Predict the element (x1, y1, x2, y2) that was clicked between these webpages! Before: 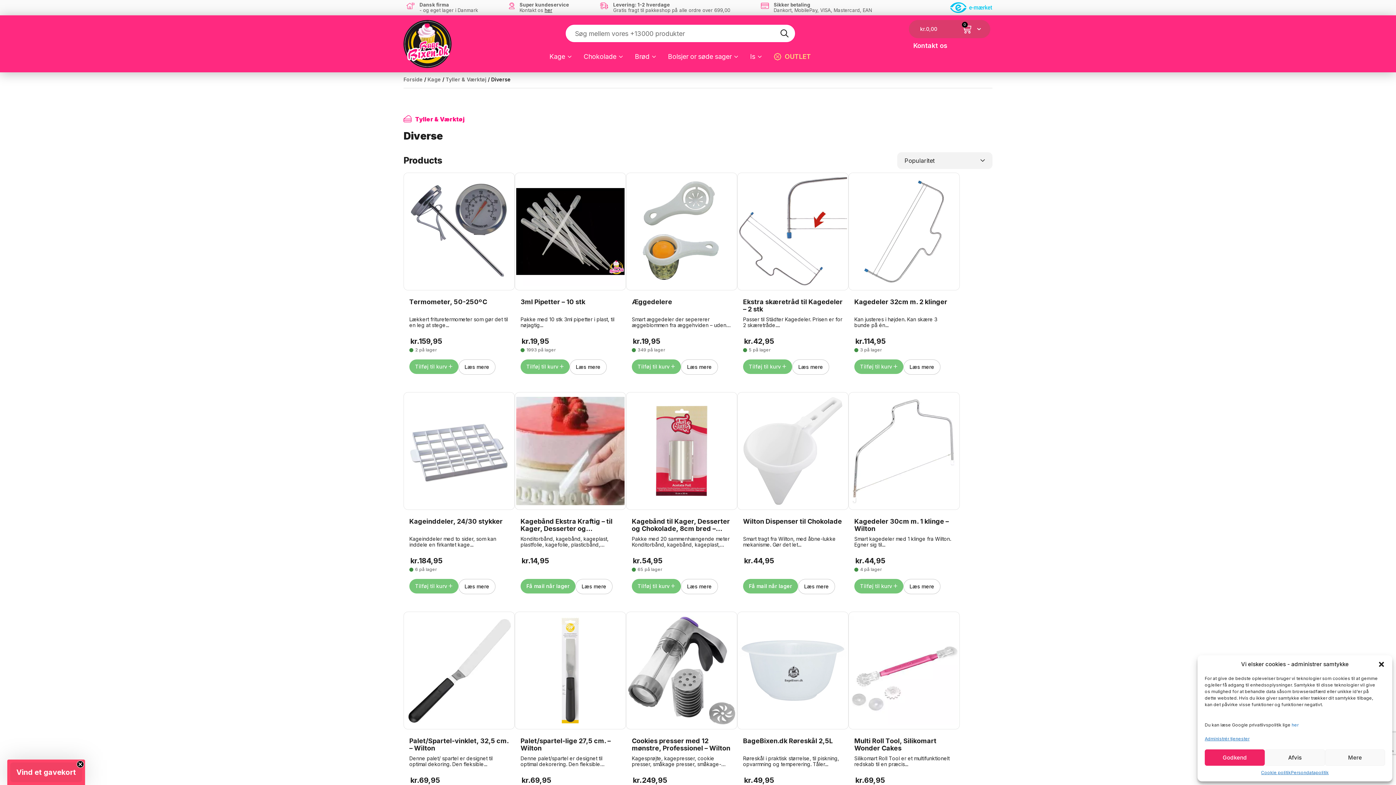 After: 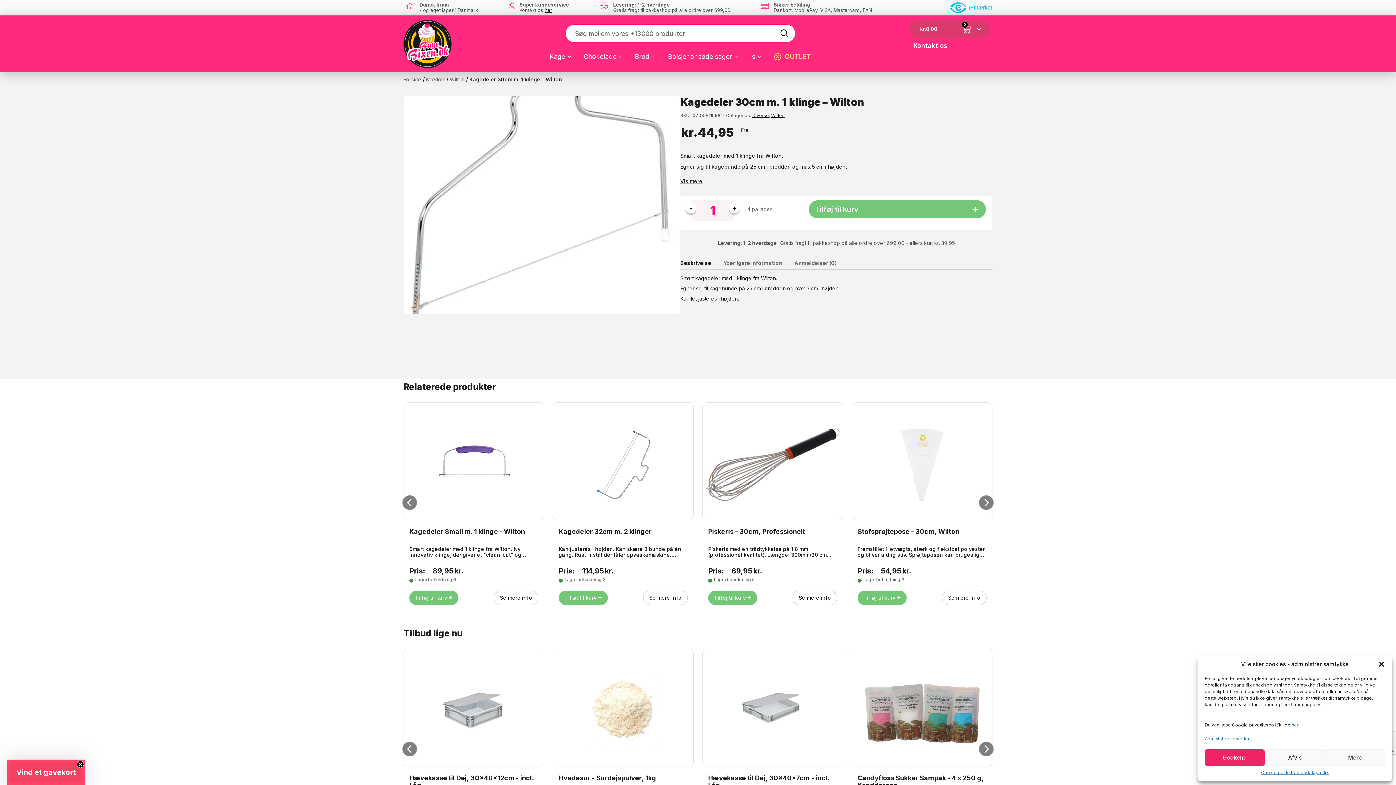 Action: bbox: (849, 397, 959, 505)